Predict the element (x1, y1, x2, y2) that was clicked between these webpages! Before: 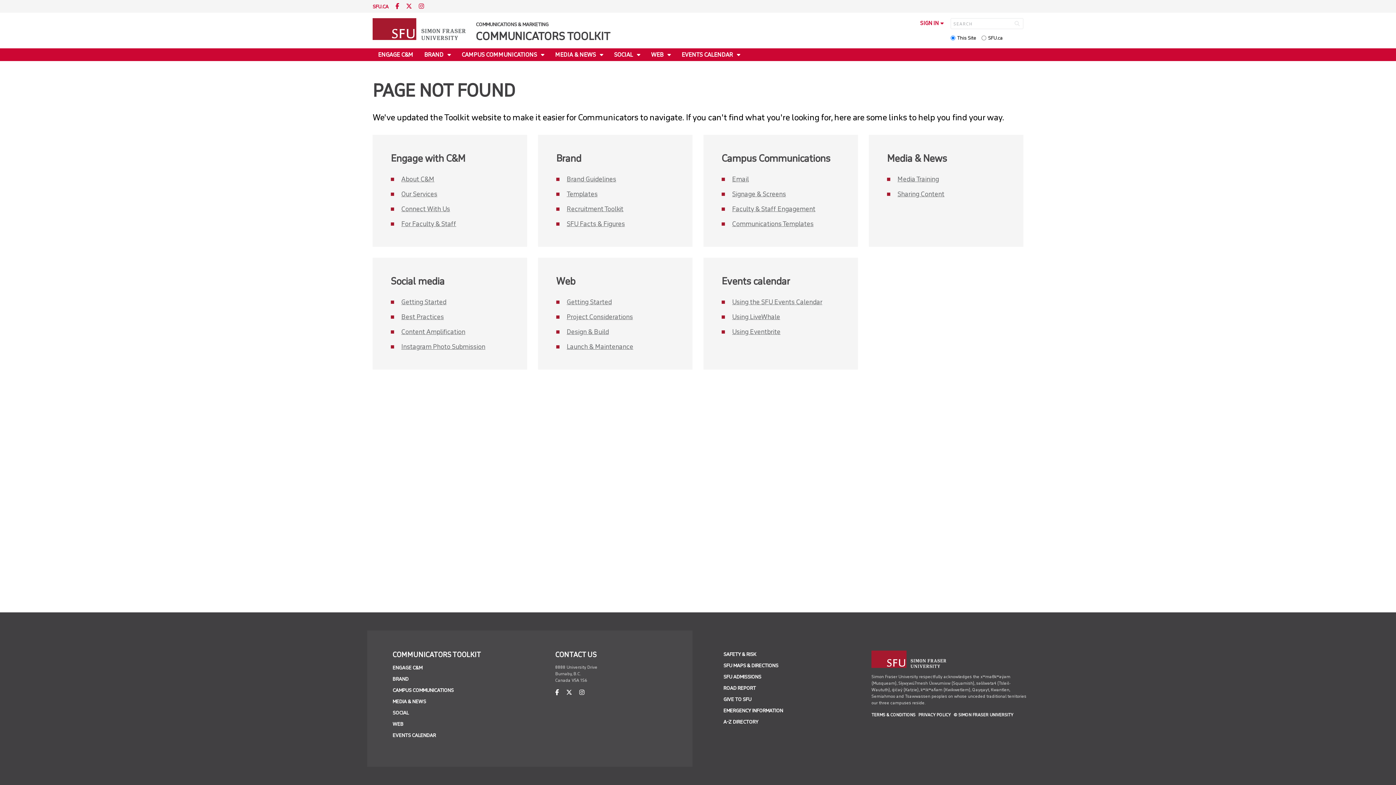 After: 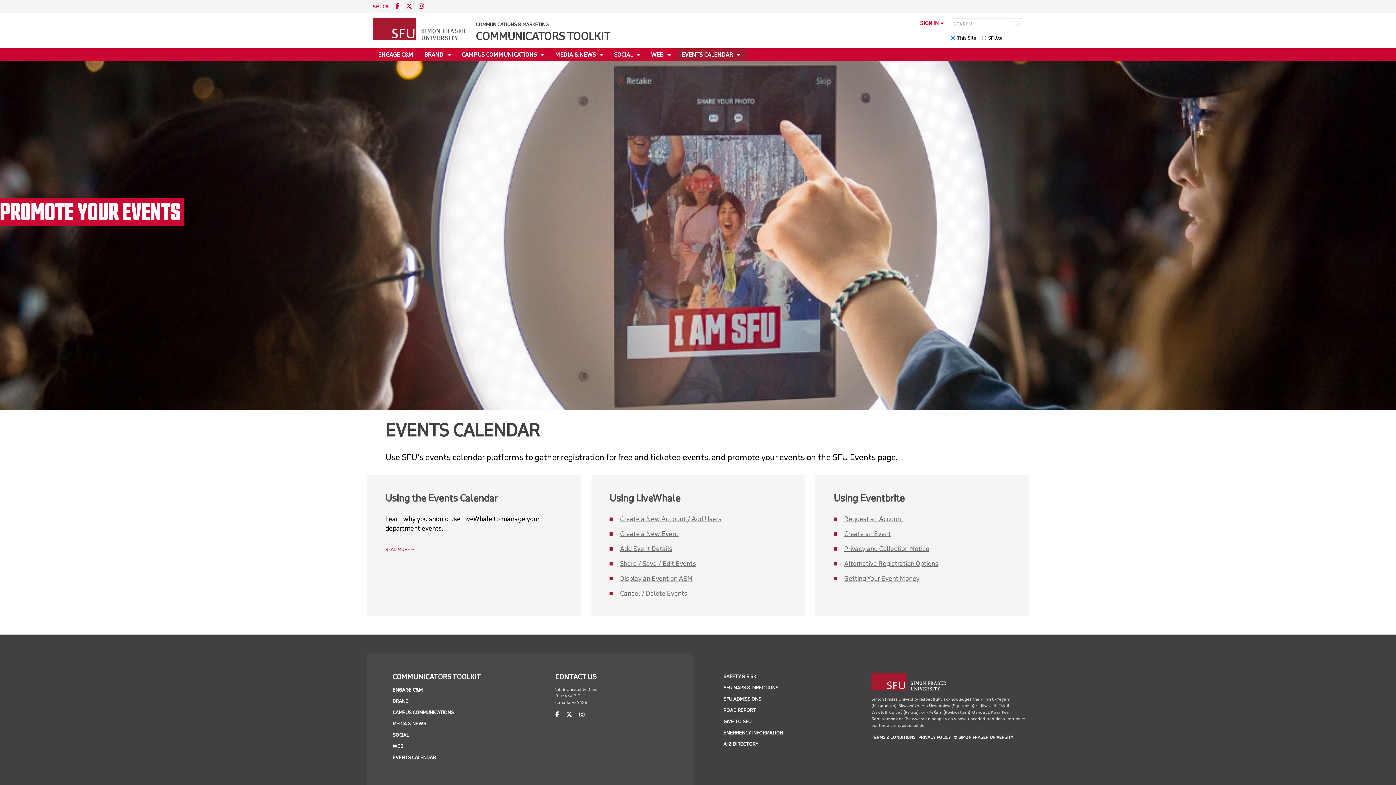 Action: bbox: (676, 48, 745, 61) label: EVENTS CALENDAR 